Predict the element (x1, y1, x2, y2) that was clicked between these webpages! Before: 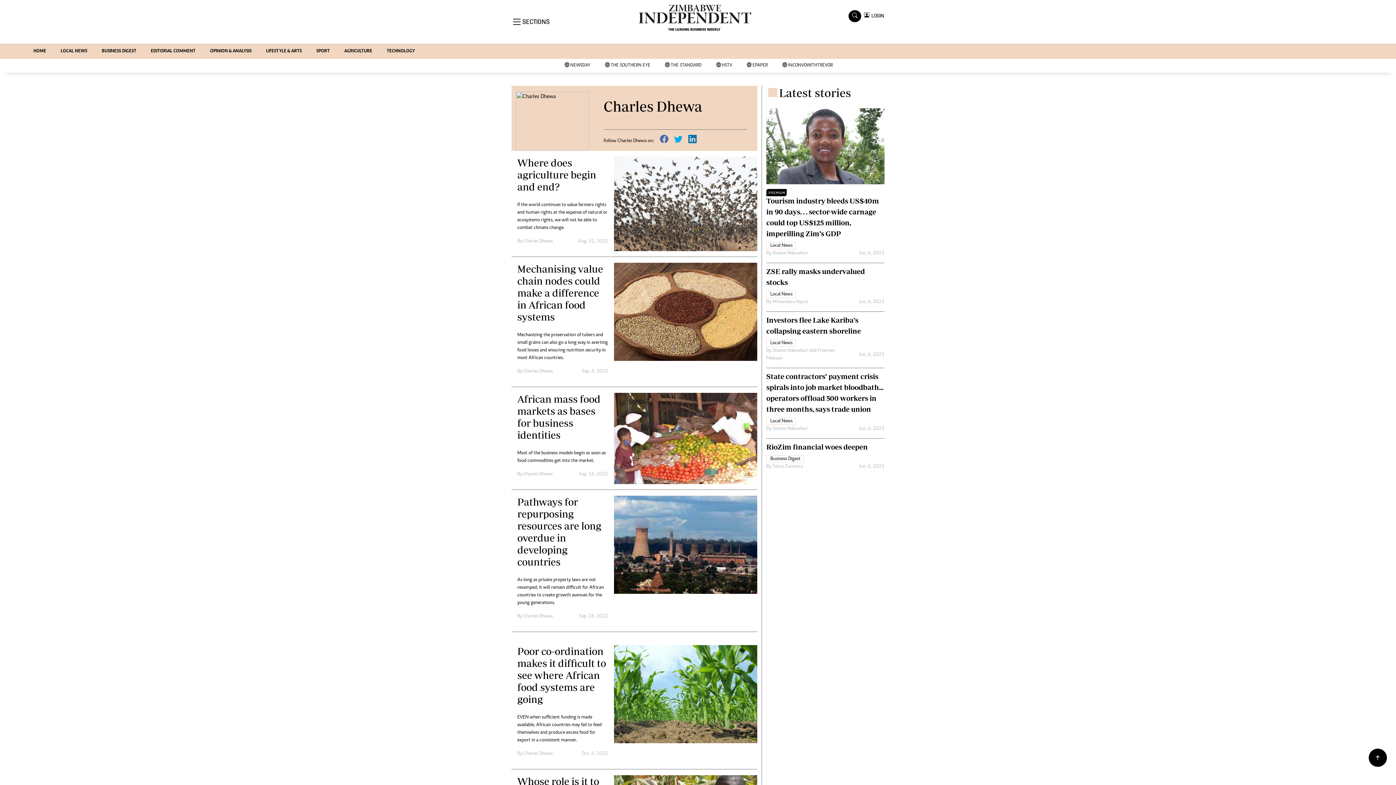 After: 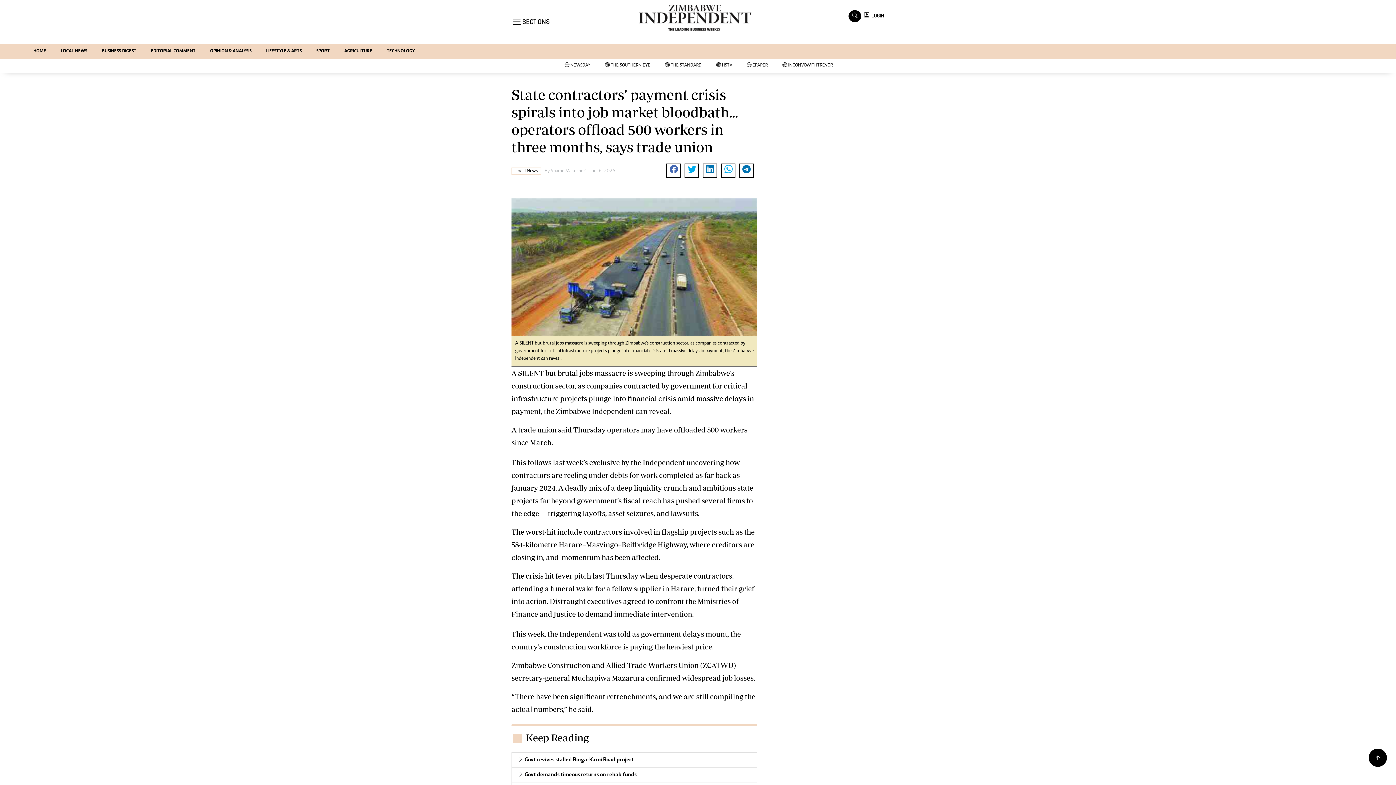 Action: bbox: (766, 368, 884, 414) label: State contractors’ payment crisis spirals into job market bloodbath... operators offload 500 workers in three months, says trade union